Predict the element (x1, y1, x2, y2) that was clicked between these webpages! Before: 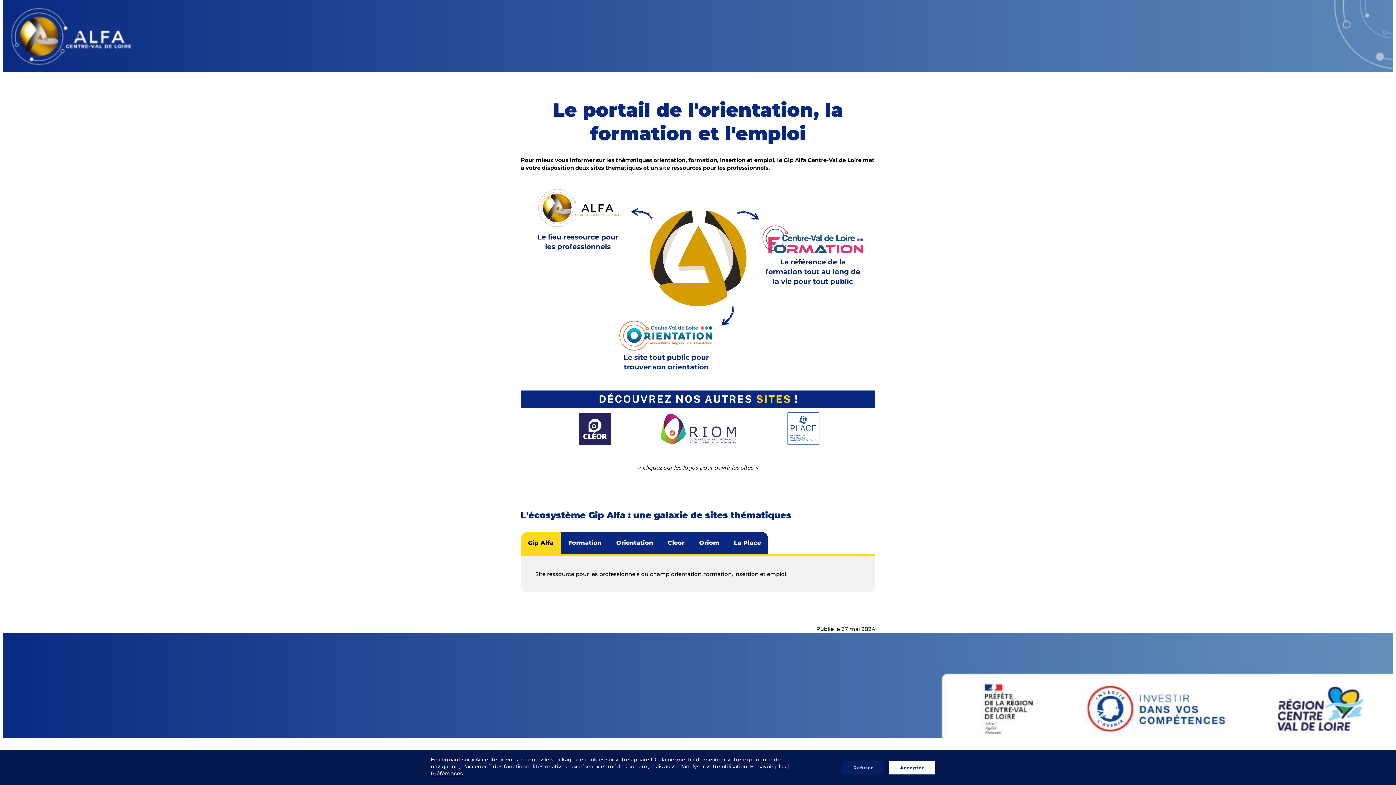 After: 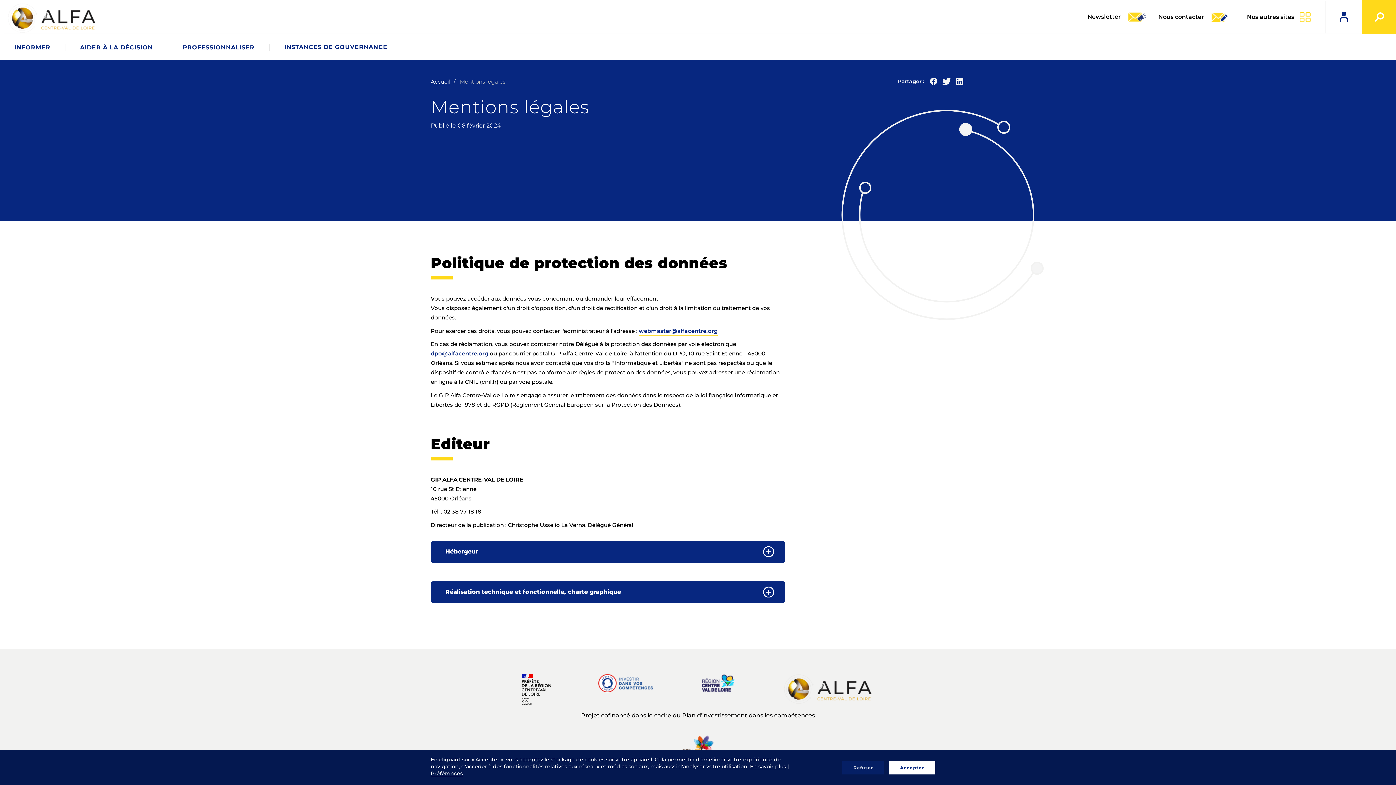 Action: bbox: (750, 763, 786, 770) label: En savoir plus